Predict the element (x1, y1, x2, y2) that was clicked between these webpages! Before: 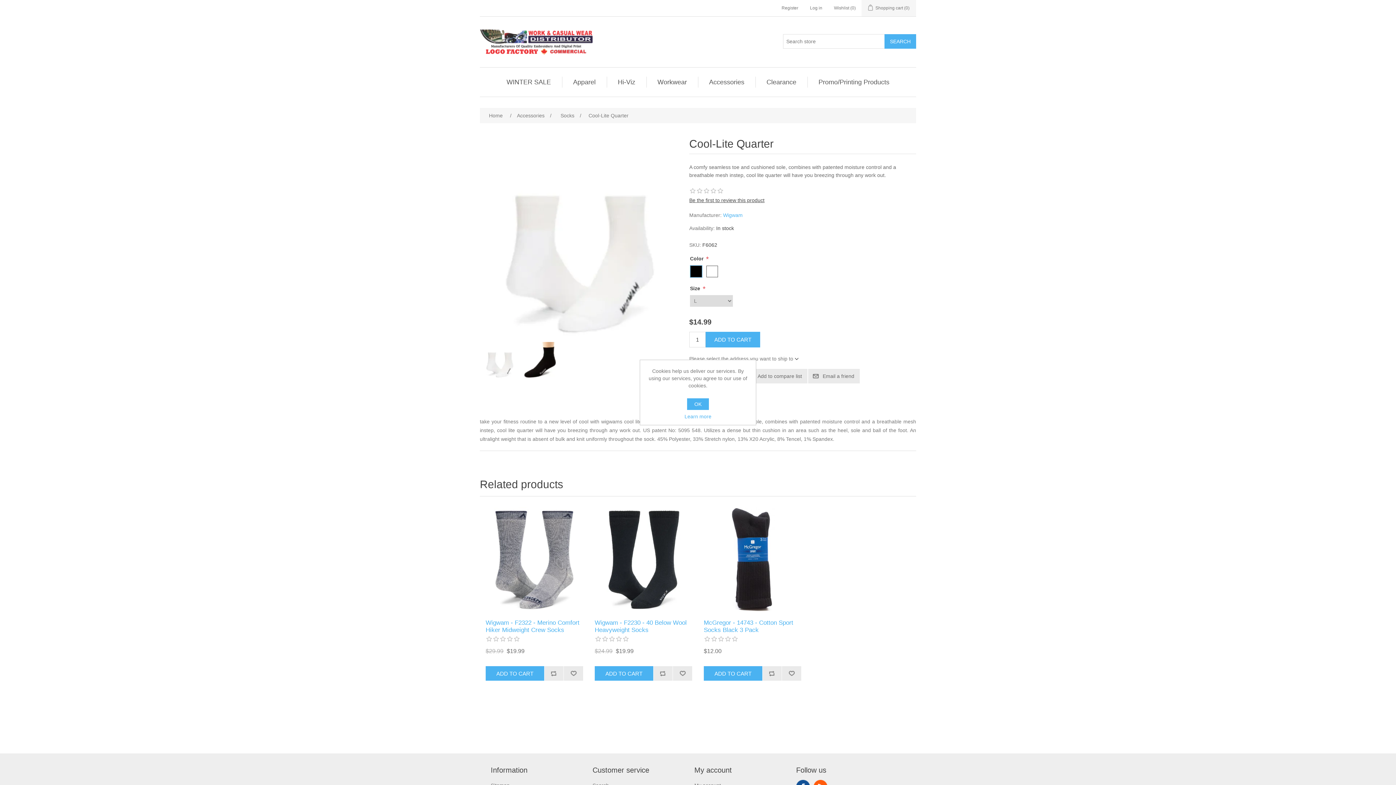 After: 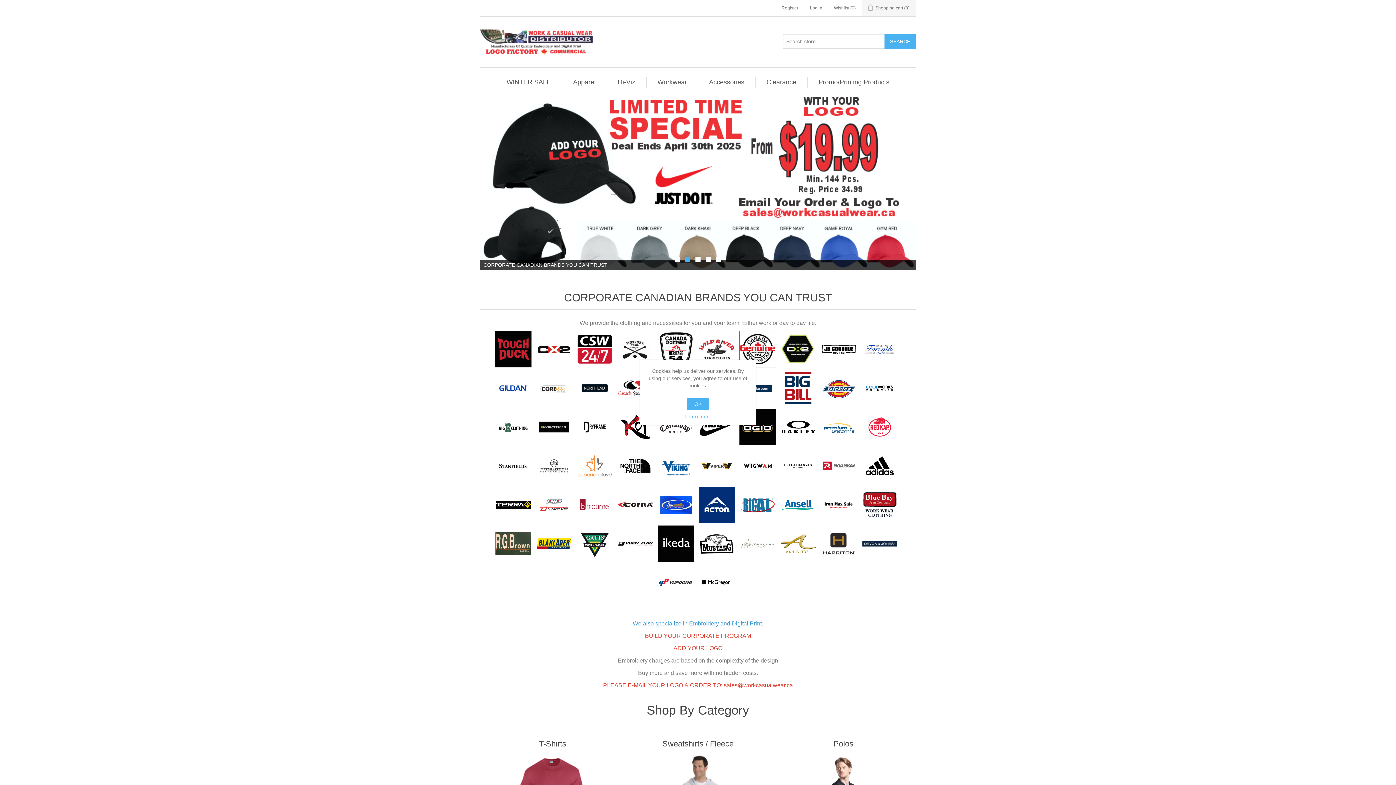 Action: bbox: (487, 109, 504, 121) label: Home